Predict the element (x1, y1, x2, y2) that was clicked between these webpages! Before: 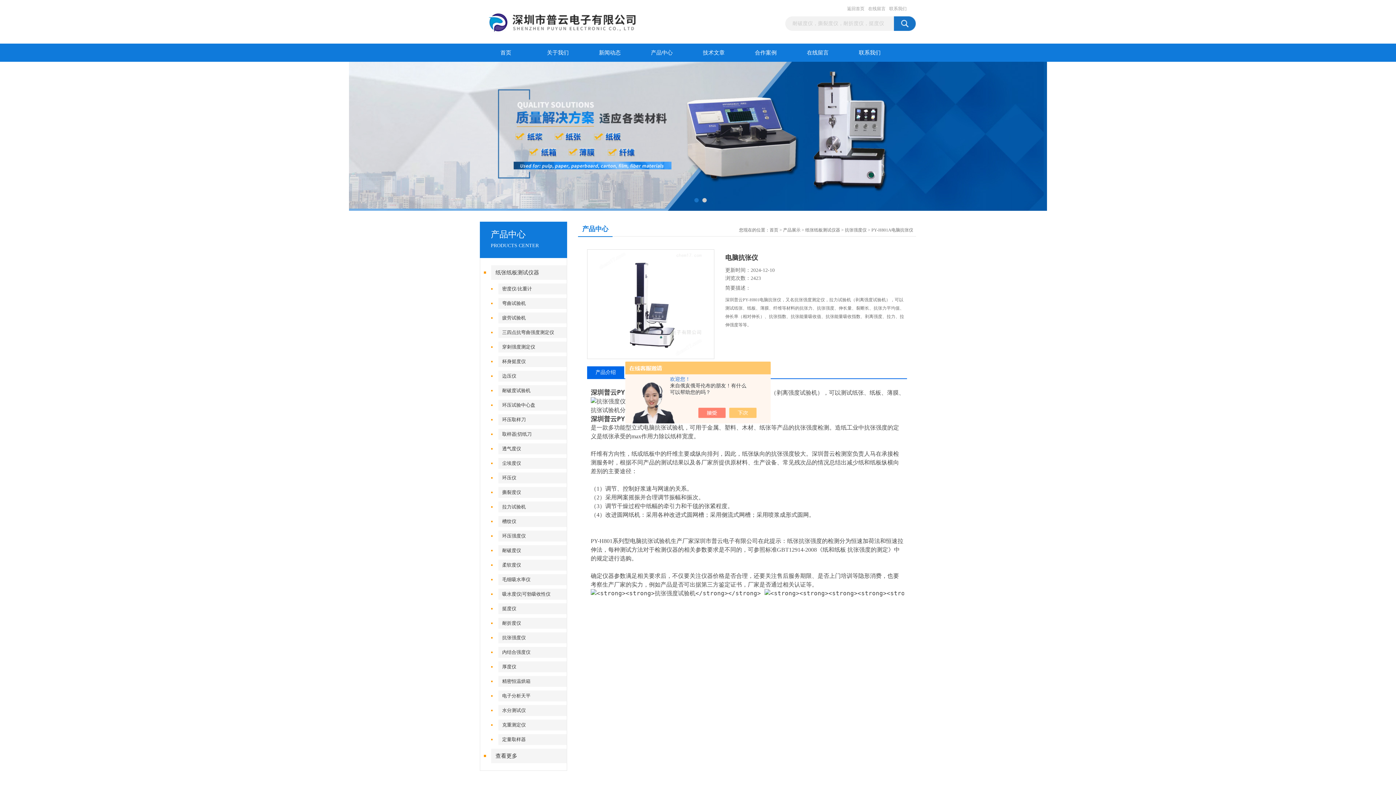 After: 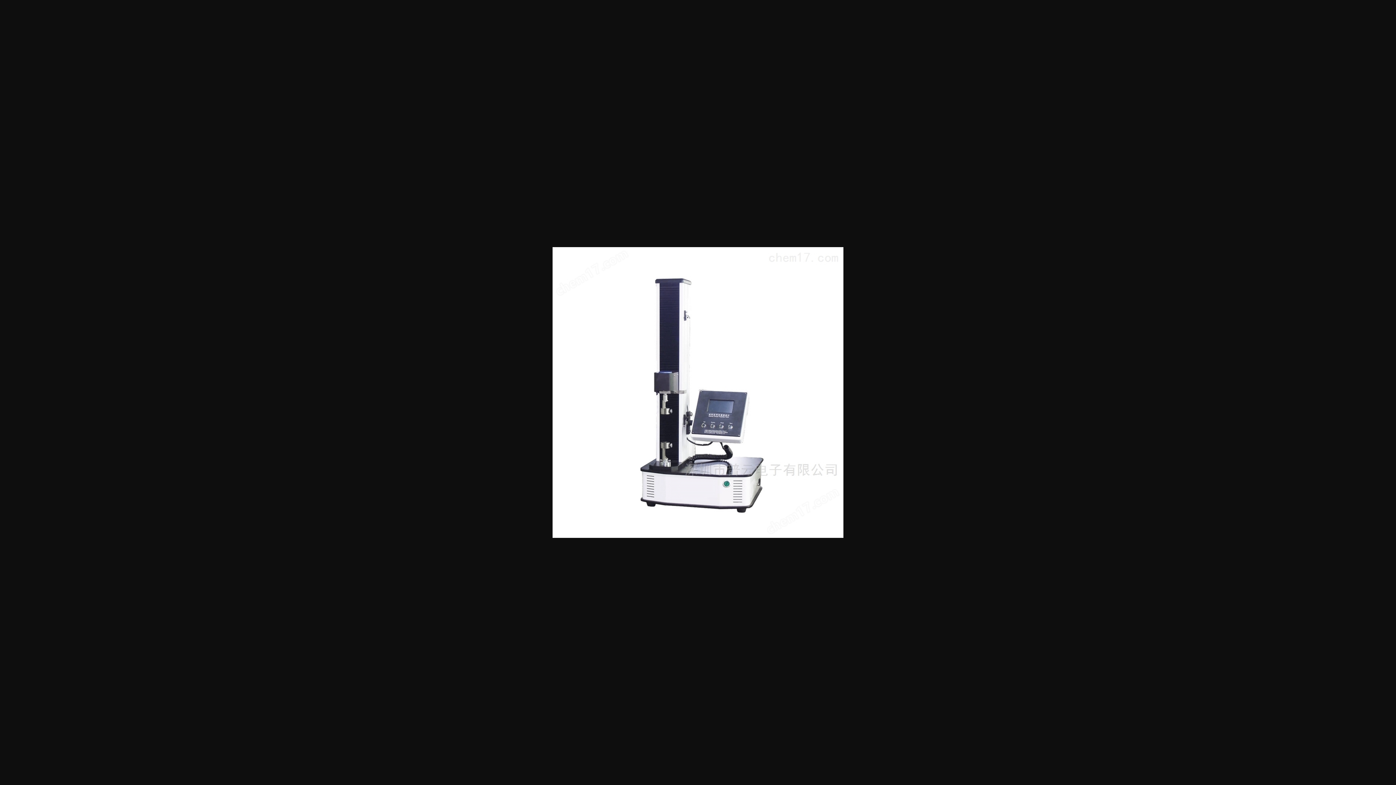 Action: bbox: (598, 232, 703, 353)